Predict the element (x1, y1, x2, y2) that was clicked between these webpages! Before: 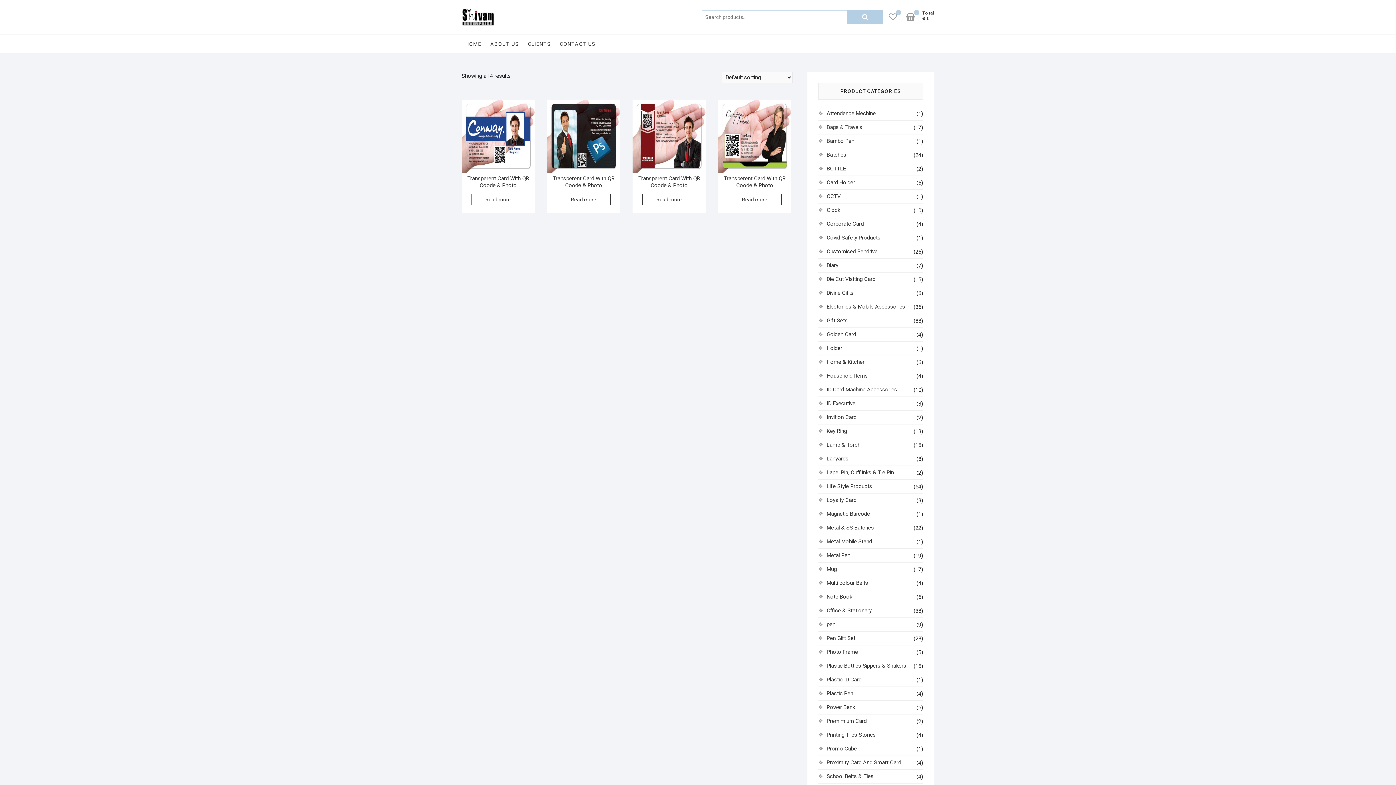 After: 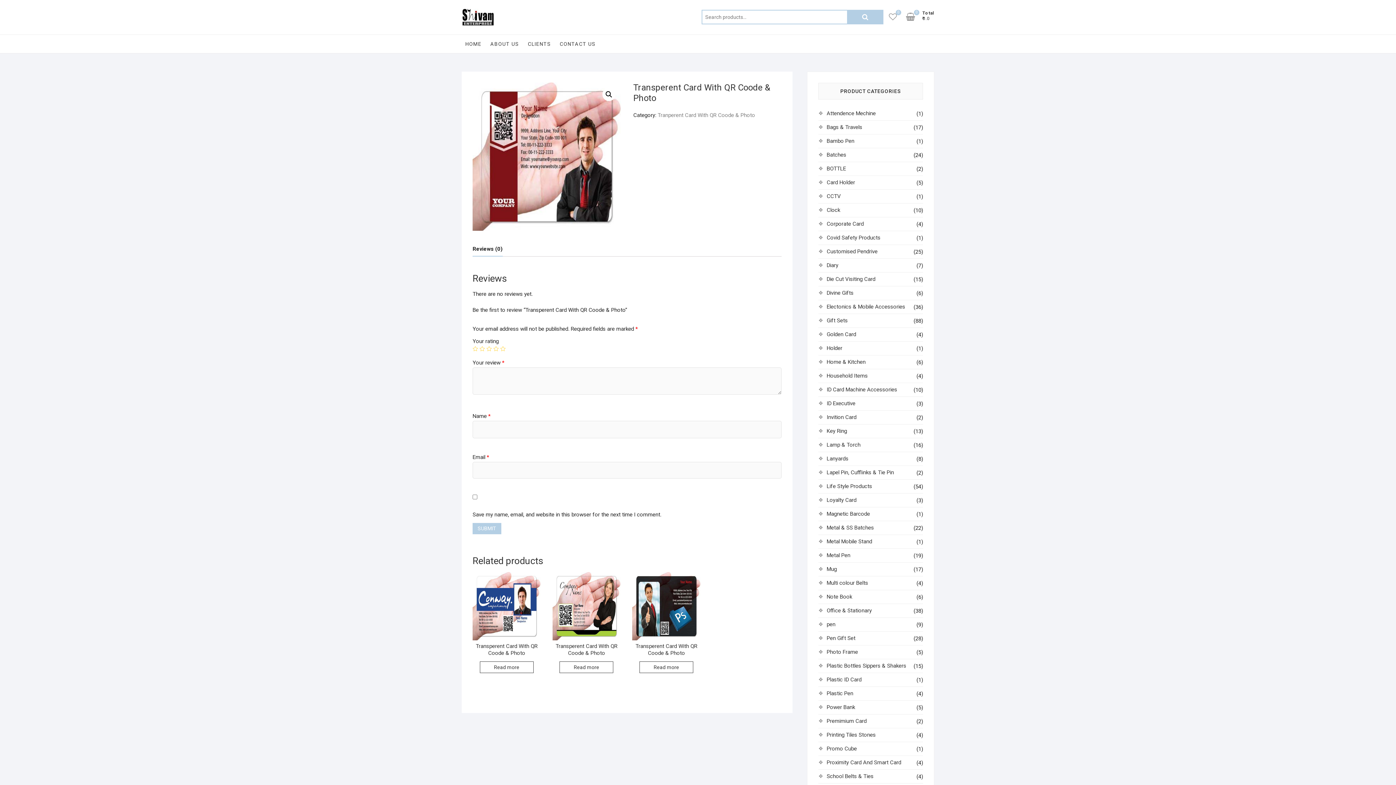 Action: bbox: (632, 99, 705, 191) label: Transperent Card With QR Coode & Photo